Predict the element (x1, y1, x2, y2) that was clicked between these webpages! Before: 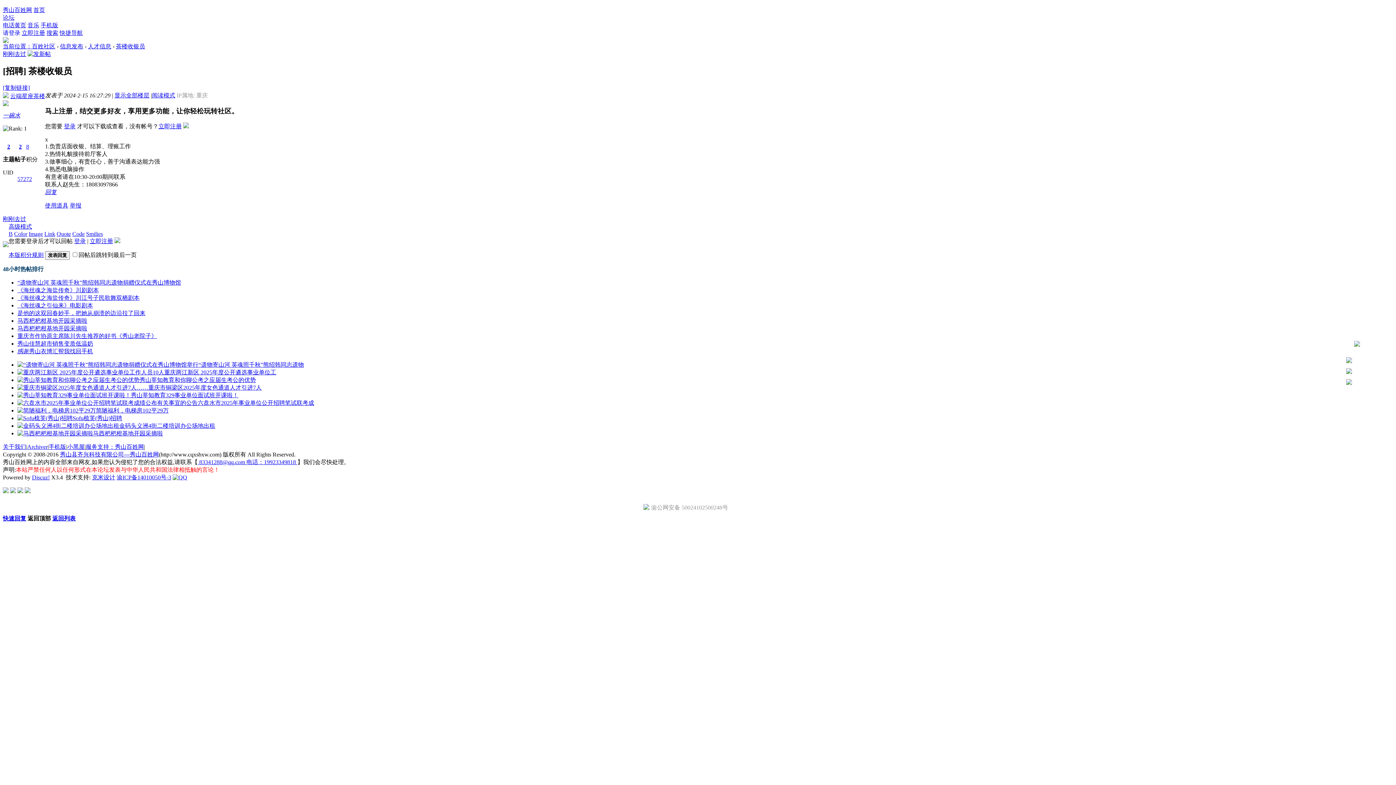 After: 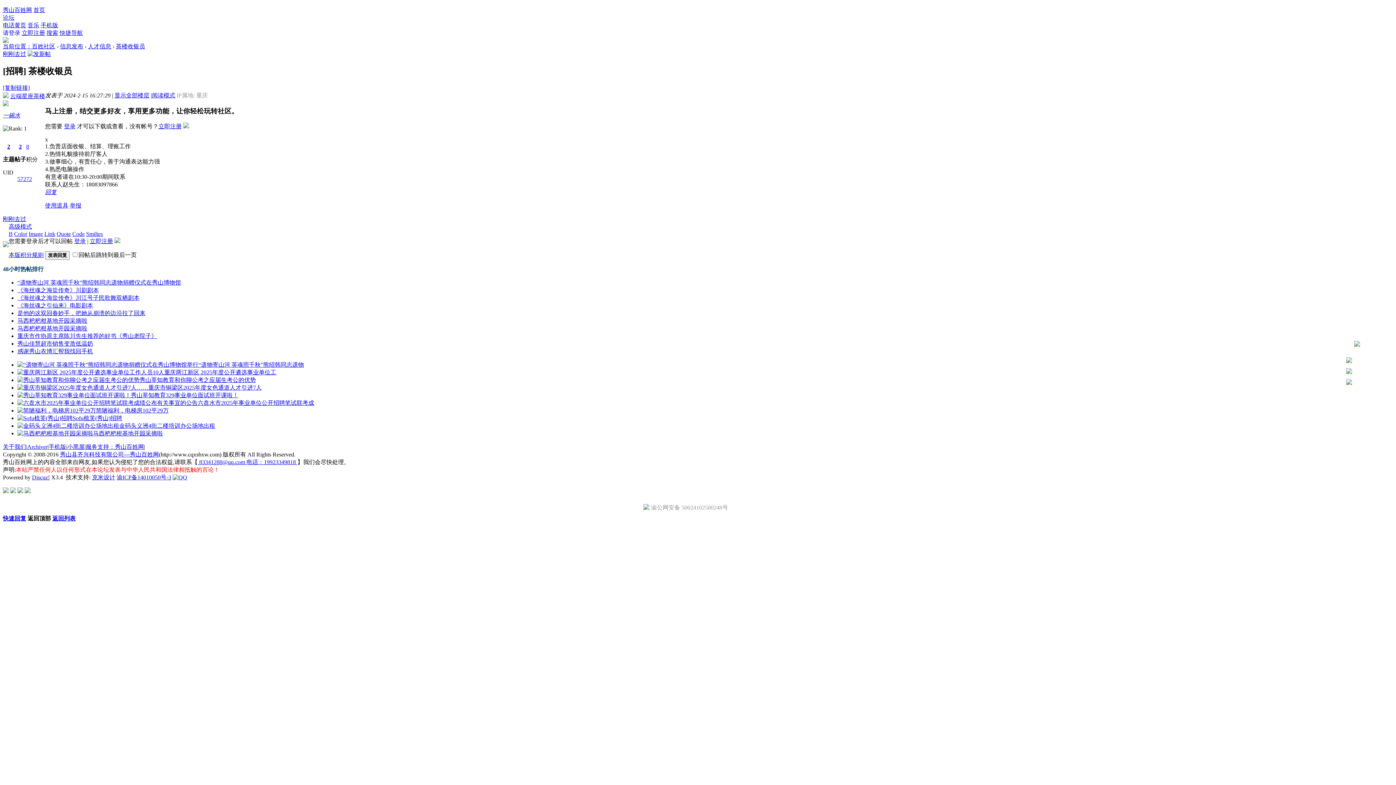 Action: label: 简陋福利，电梯房102平29万 bbox: (17, 407, 168, 413)